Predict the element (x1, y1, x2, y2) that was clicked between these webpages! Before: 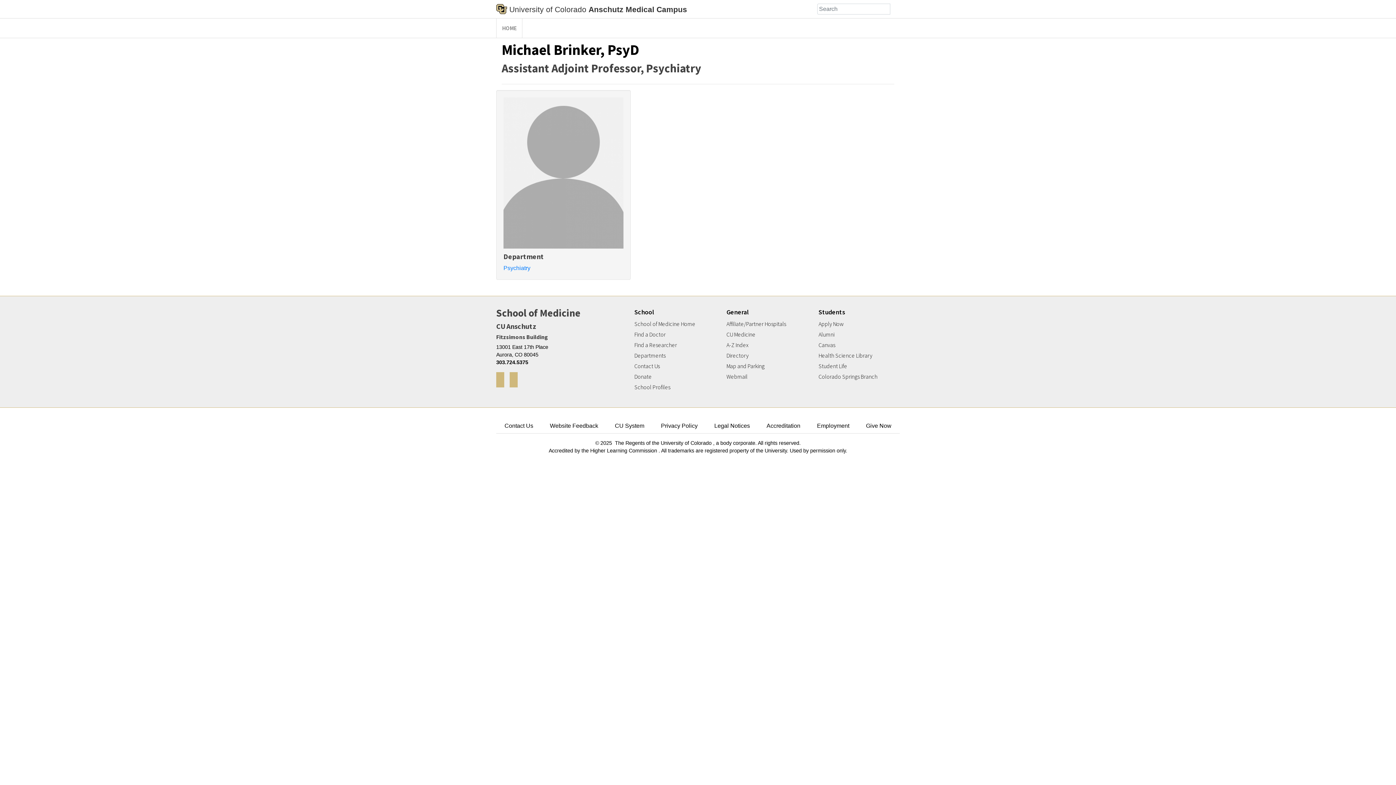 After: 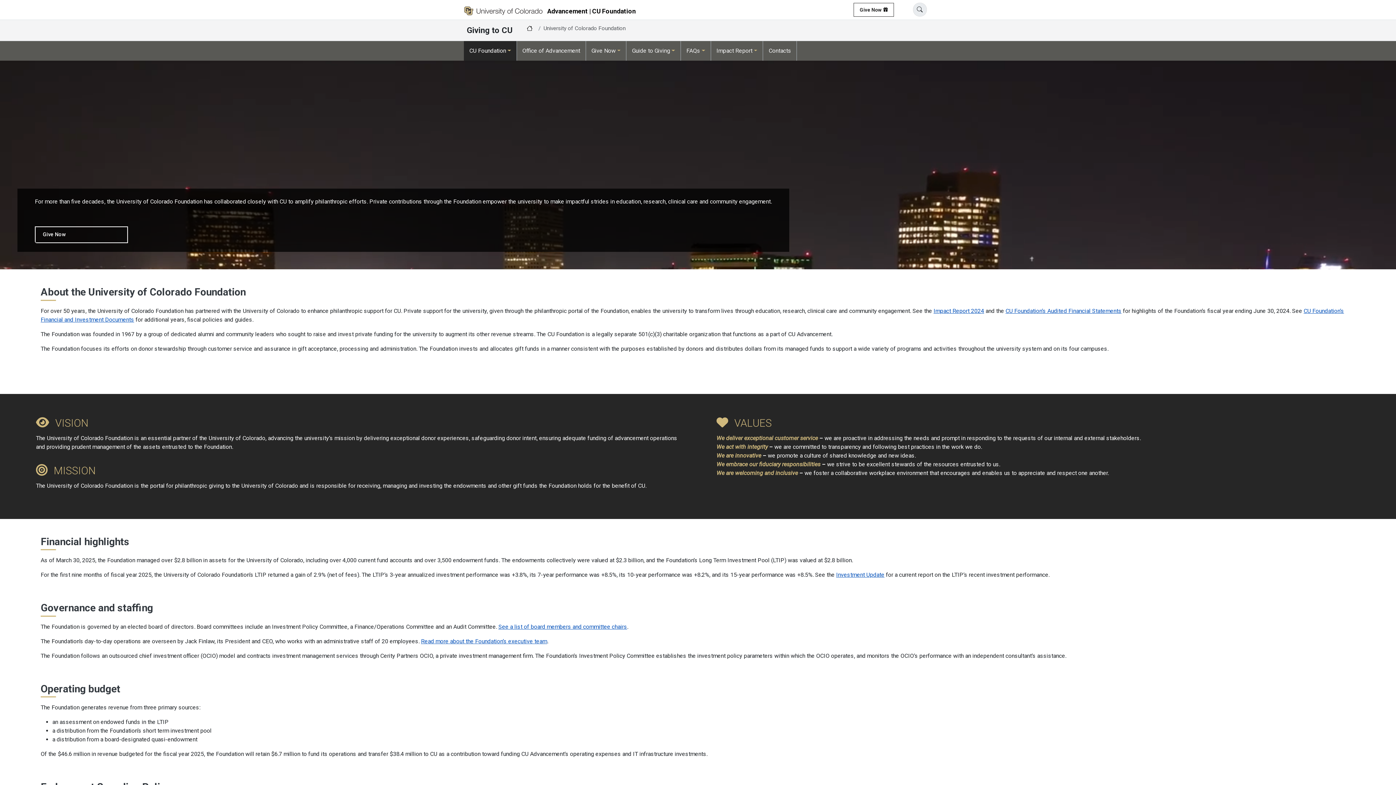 Action: bbox: (634, 373, 715, 380) label: Donate